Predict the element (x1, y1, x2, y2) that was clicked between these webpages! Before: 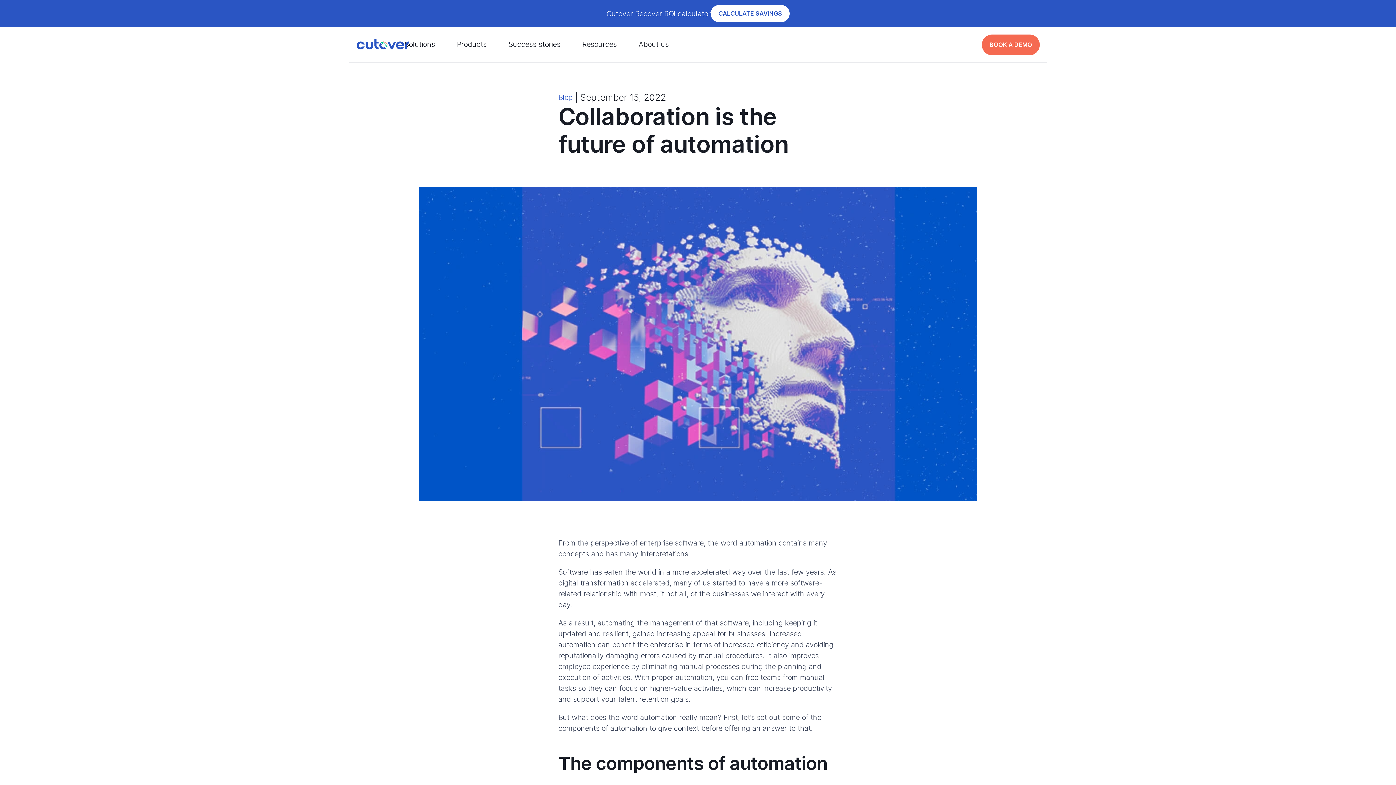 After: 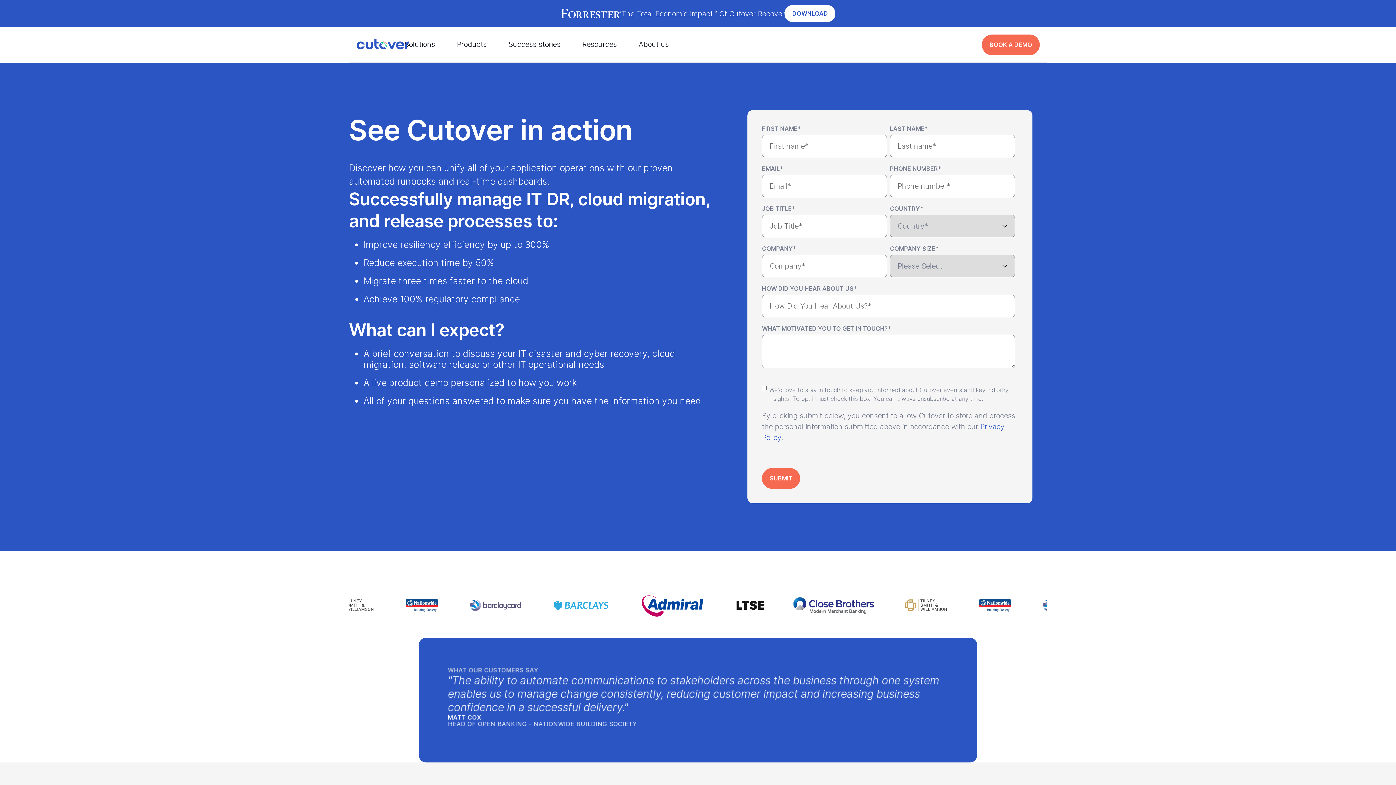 Action: label: BOOK A DEMO bbox: (982, 34, 1040, 55)